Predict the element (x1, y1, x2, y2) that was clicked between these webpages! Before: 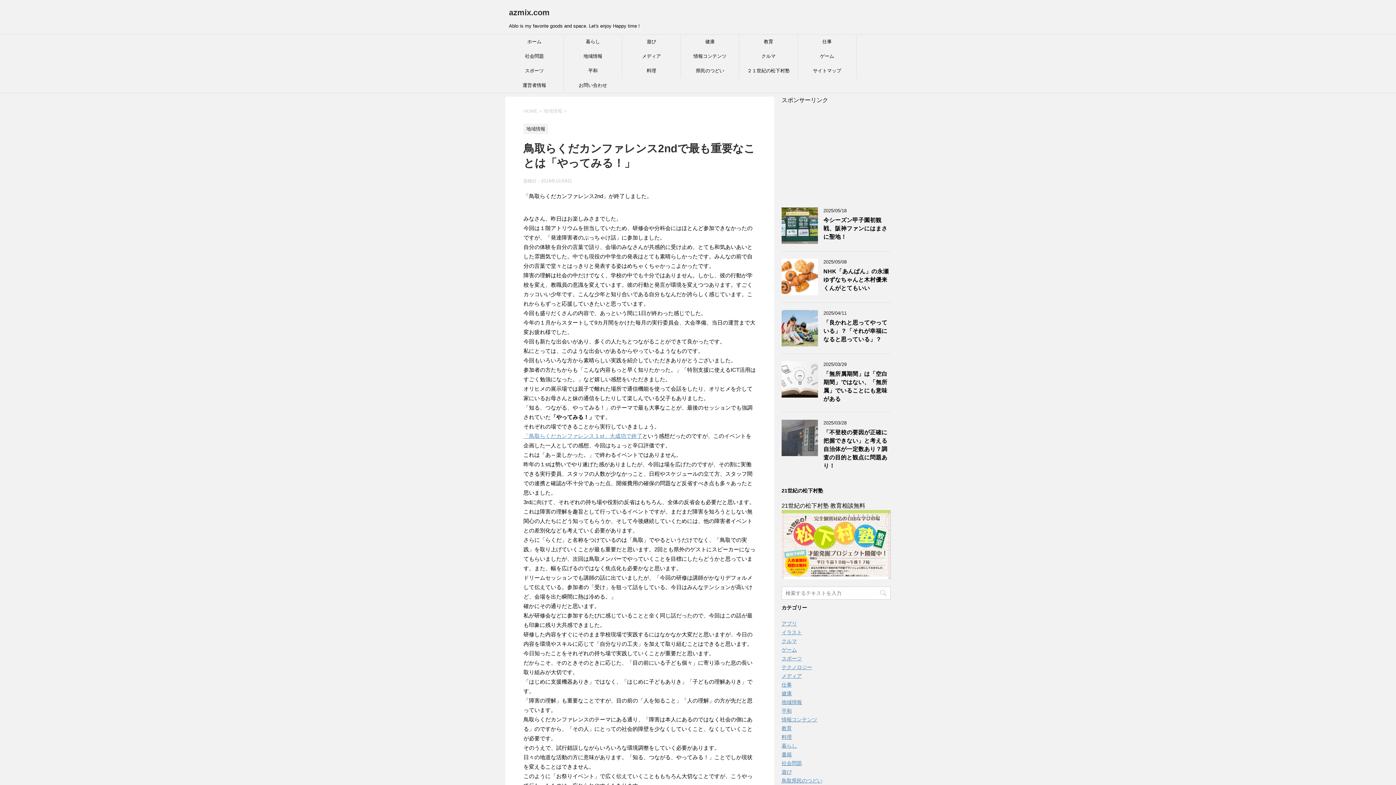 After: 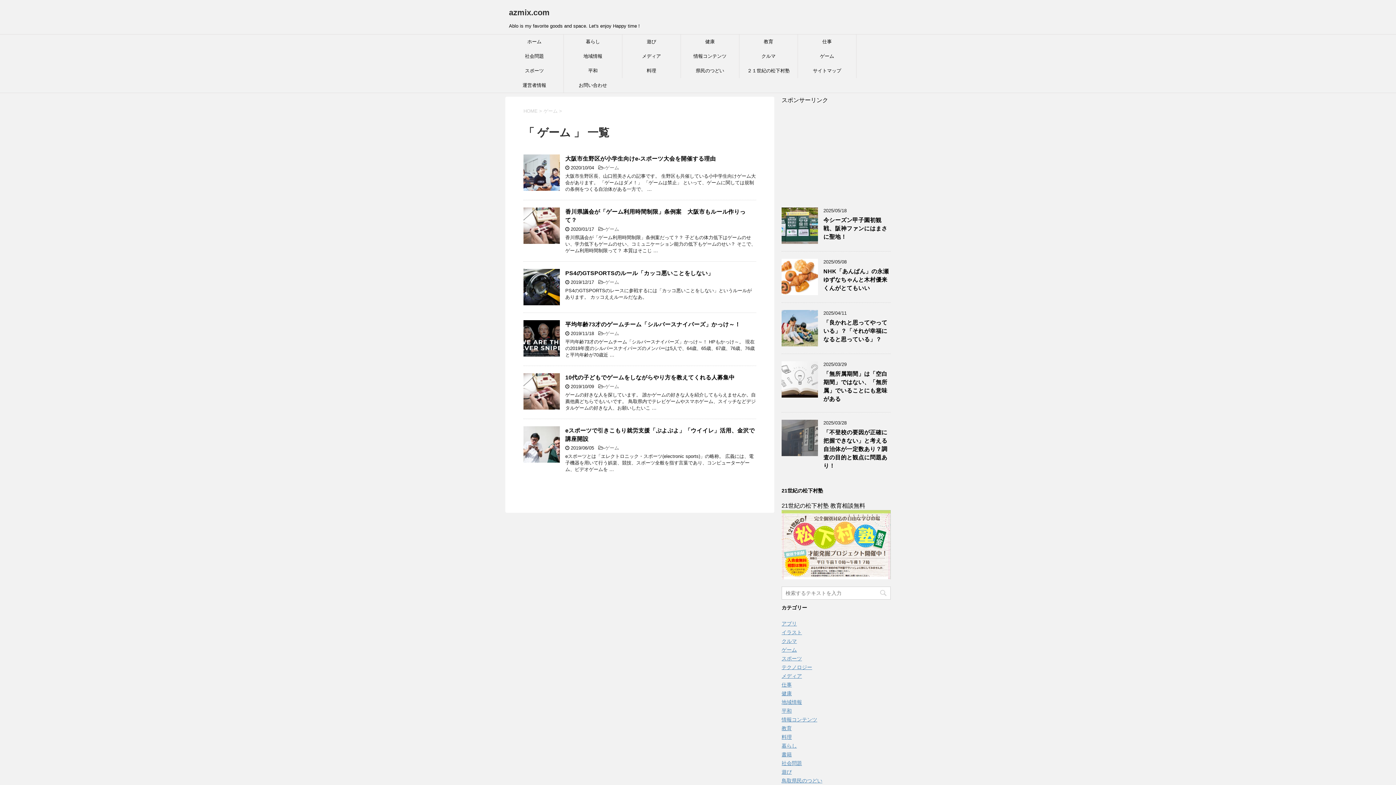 Action: bbox: (781, 647, 797, 653) label: ゲーム